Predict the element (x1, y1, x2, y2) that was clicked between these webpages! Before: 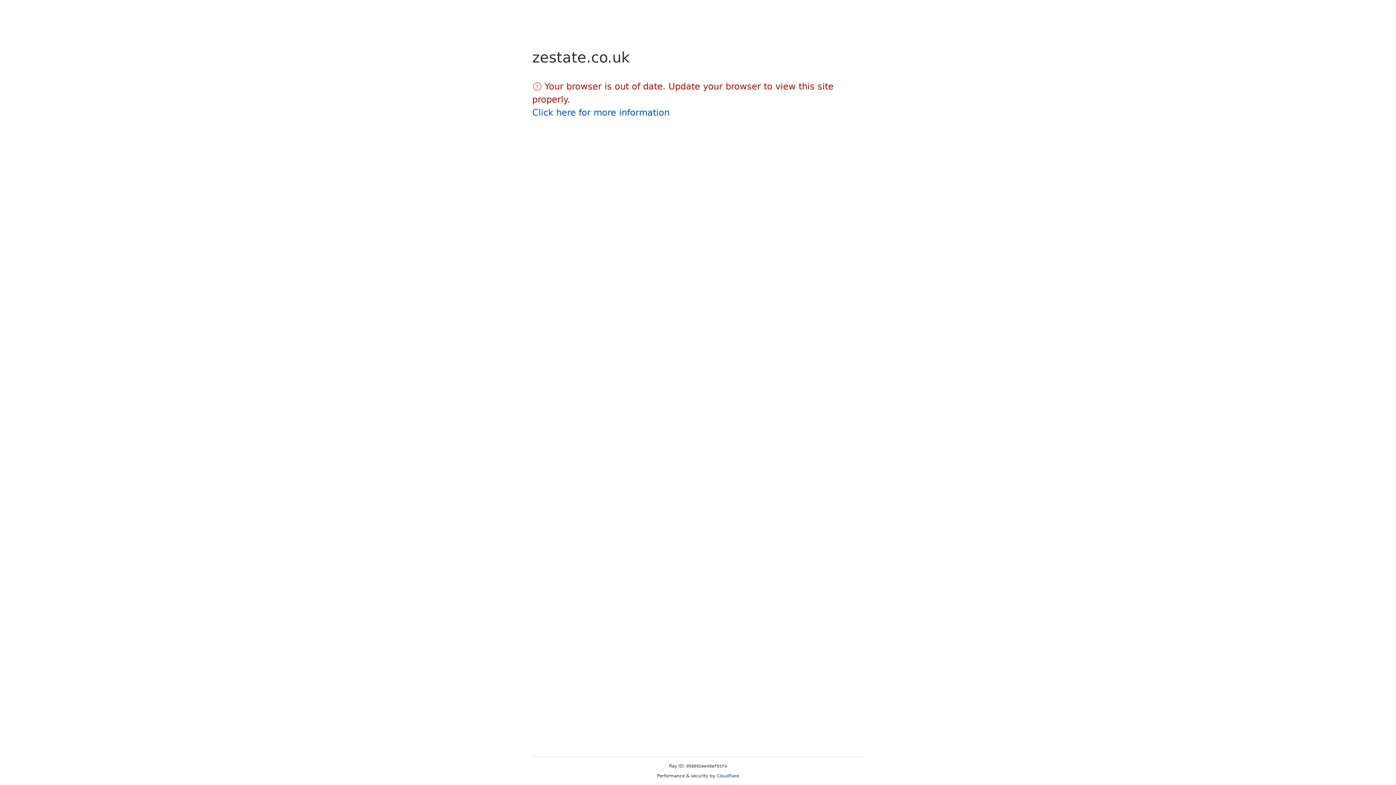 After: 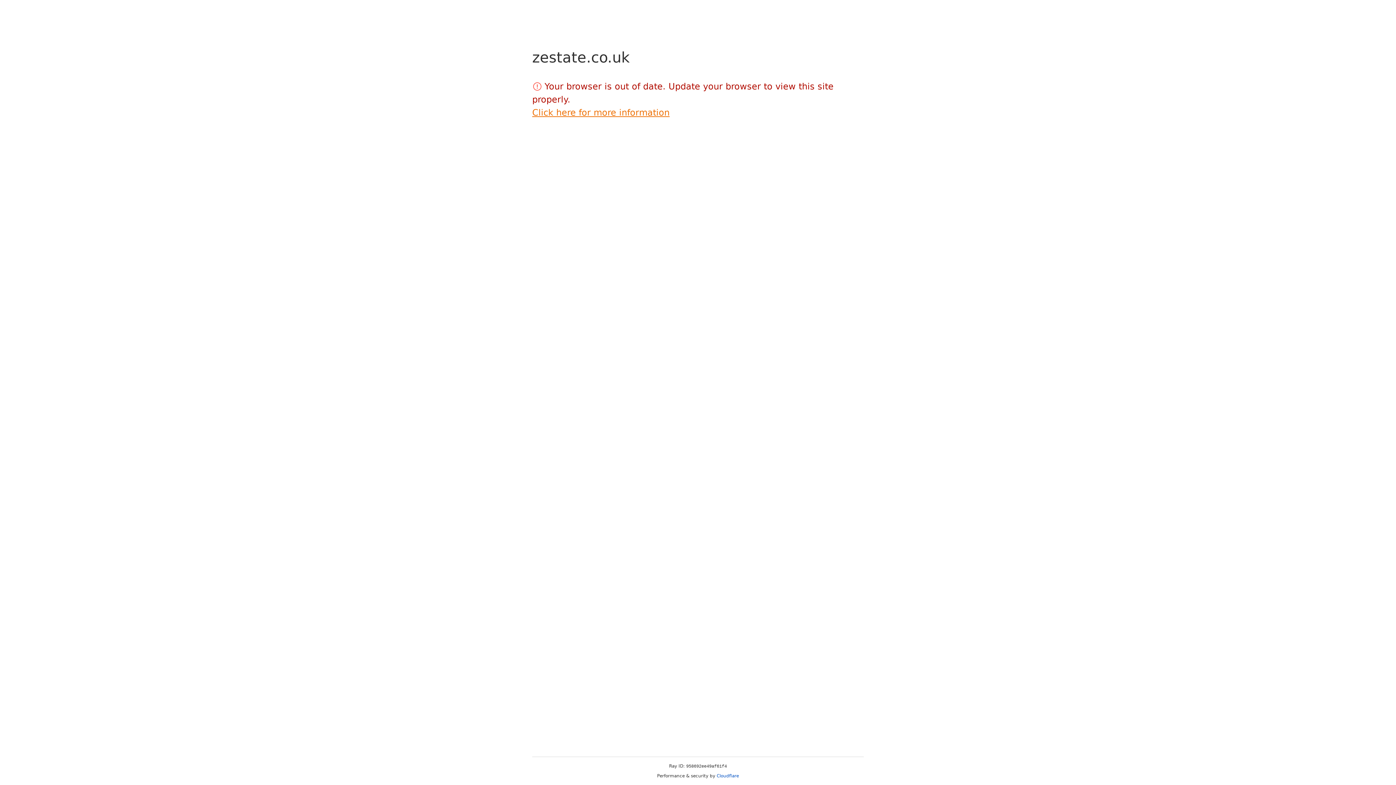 Action: label: Click here for more information bbox: (532, 107, 669, 117)